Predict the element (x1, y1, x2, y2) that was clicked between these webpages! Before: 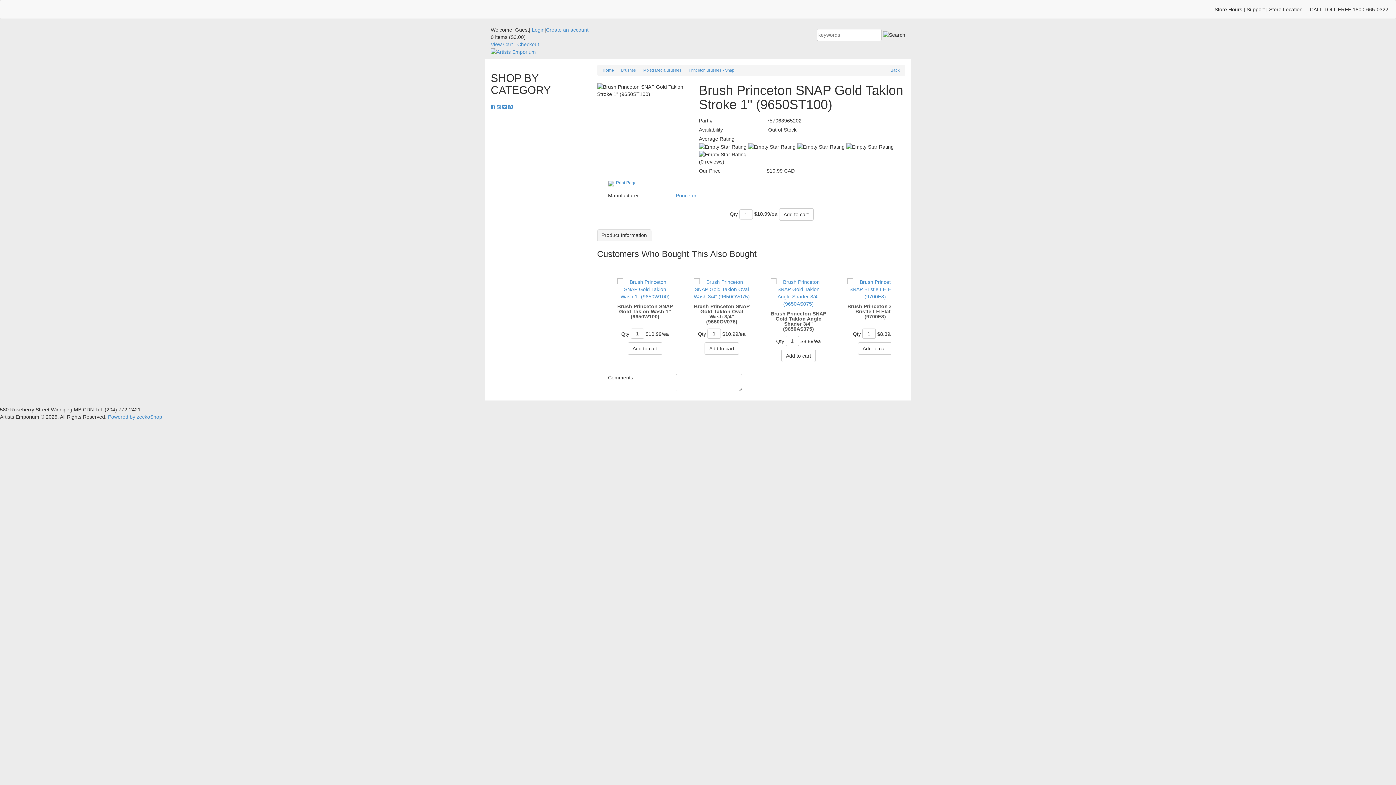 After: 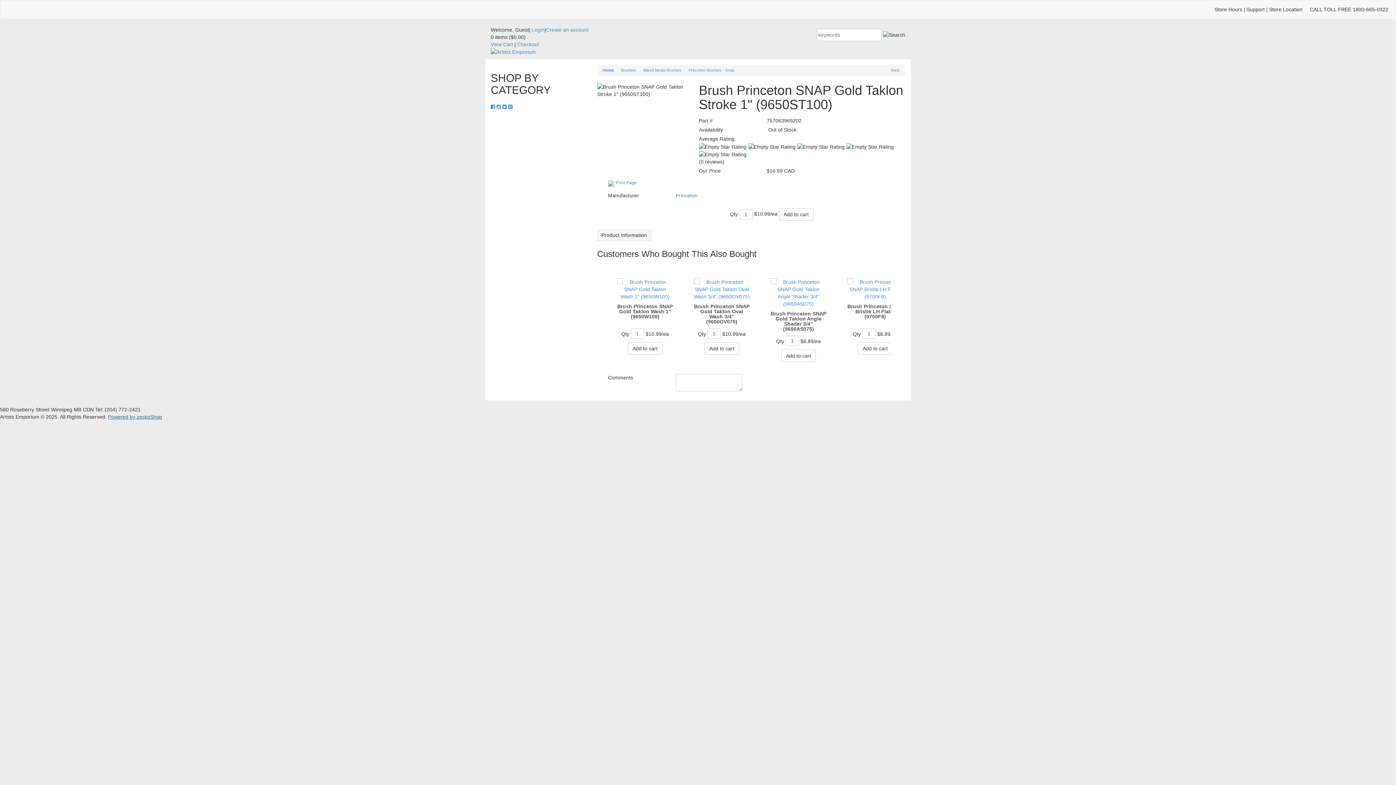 Action: label: Powered by zeckoShop bbox: (108, 414, 162, 419)